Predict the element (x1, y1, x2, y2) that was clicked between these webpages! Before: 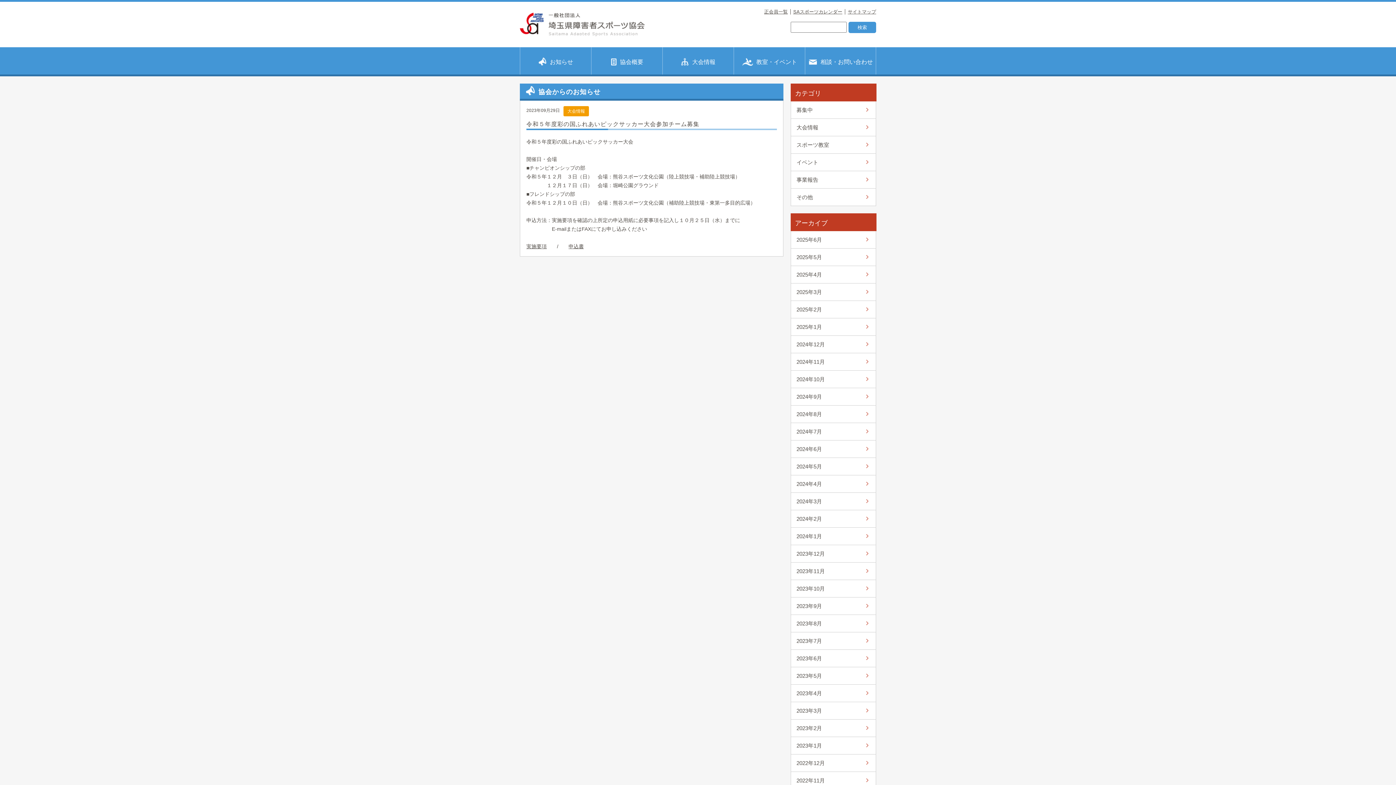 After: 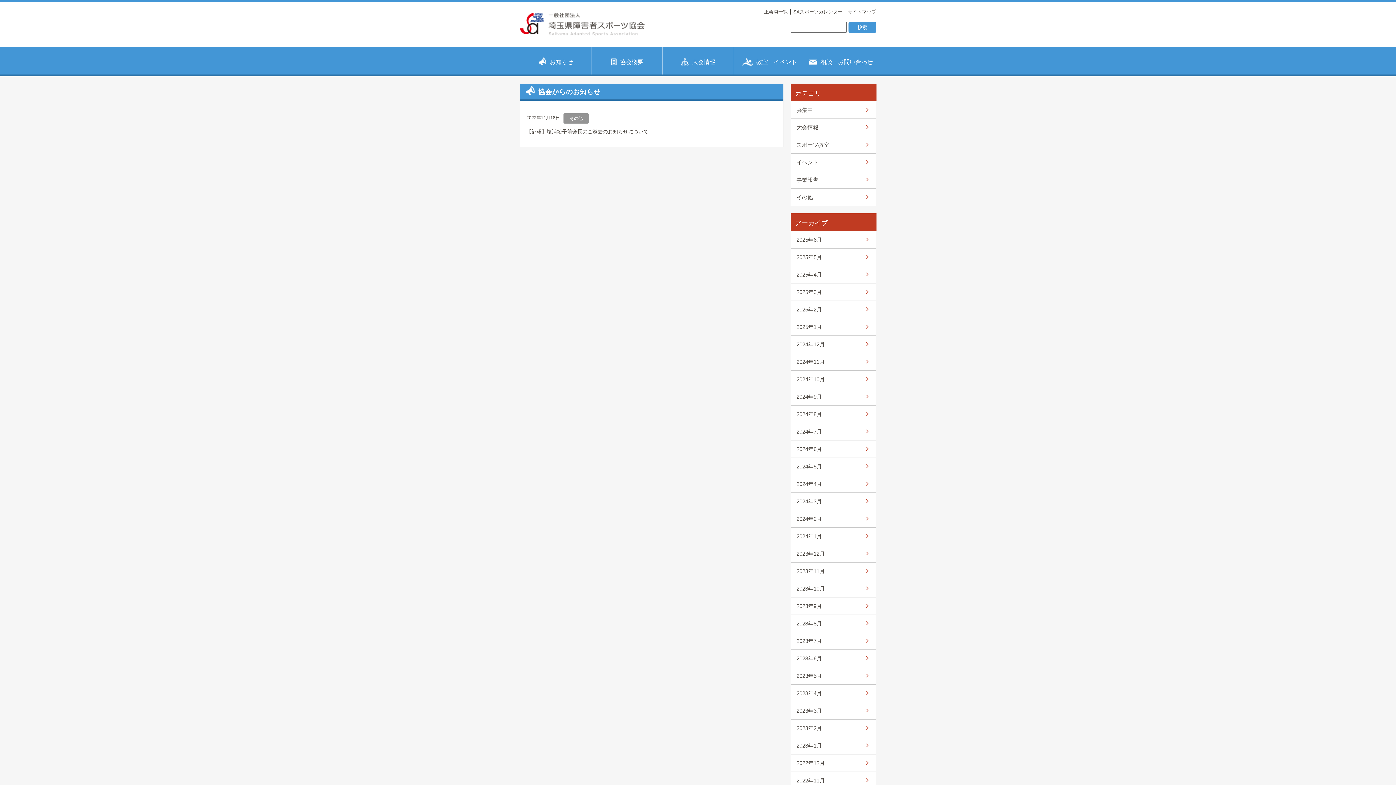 Action: bbox: (796, 777, 825, 784) label: 2022年11月